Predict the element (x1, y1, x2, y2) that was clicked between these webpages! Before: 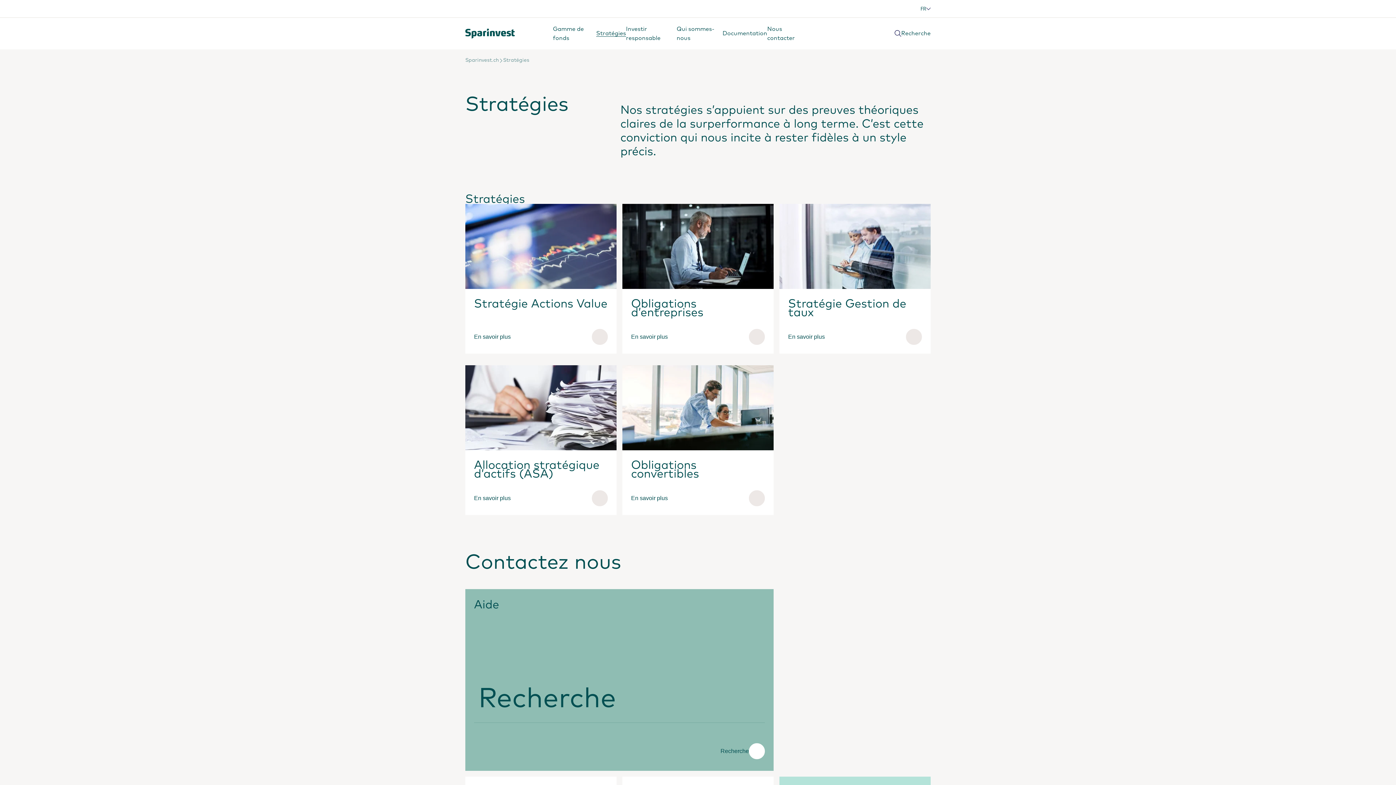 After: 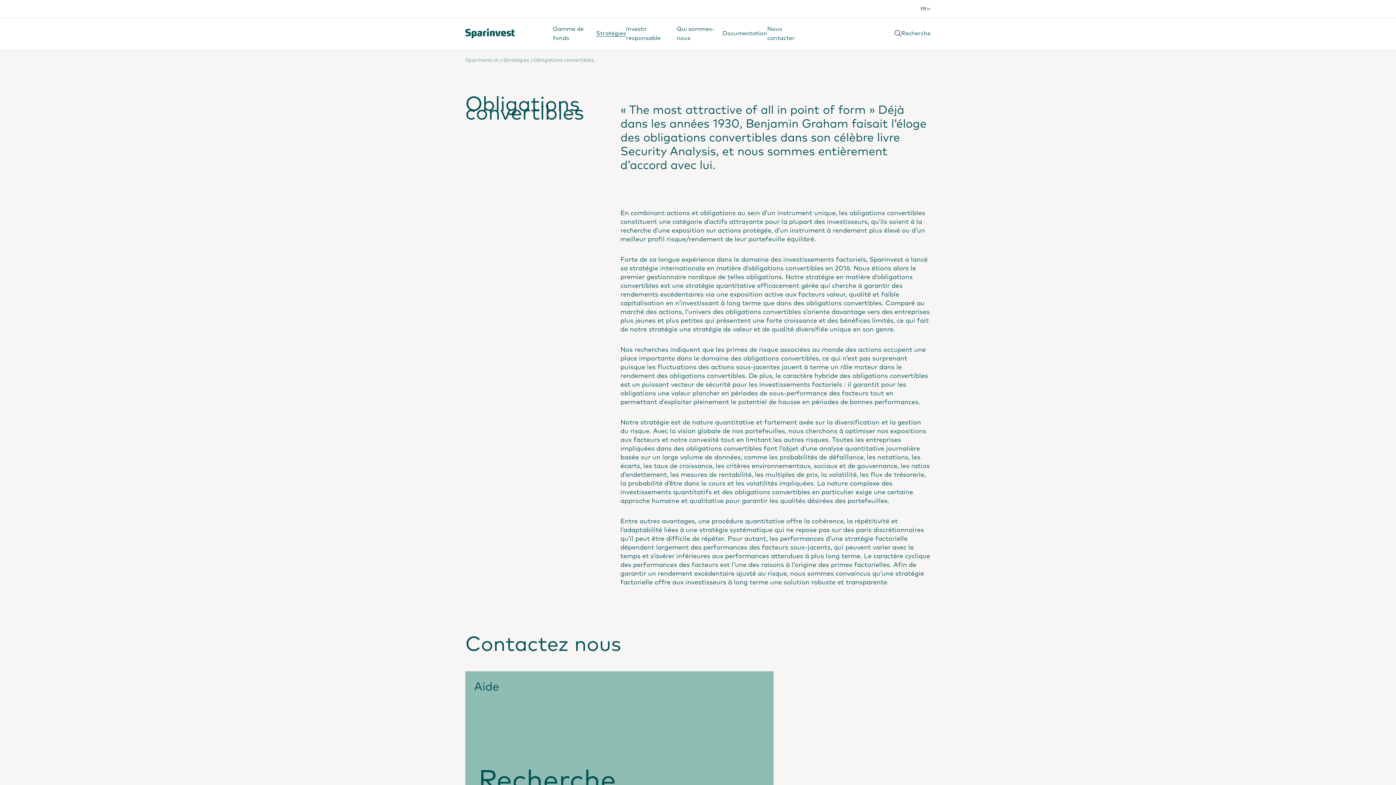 Action: label: Obligations convertibles
En savoir plus bbox: (622, 365, 773, 515)